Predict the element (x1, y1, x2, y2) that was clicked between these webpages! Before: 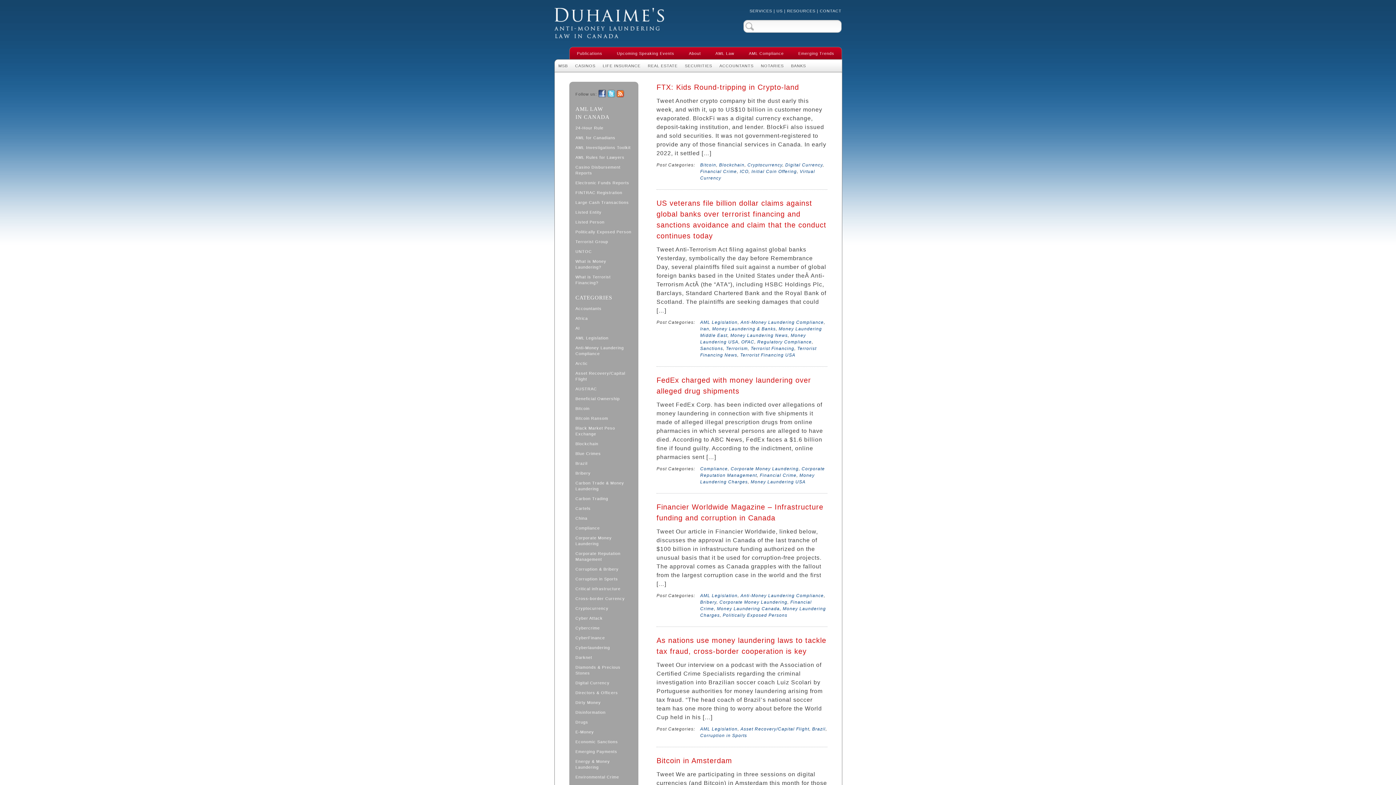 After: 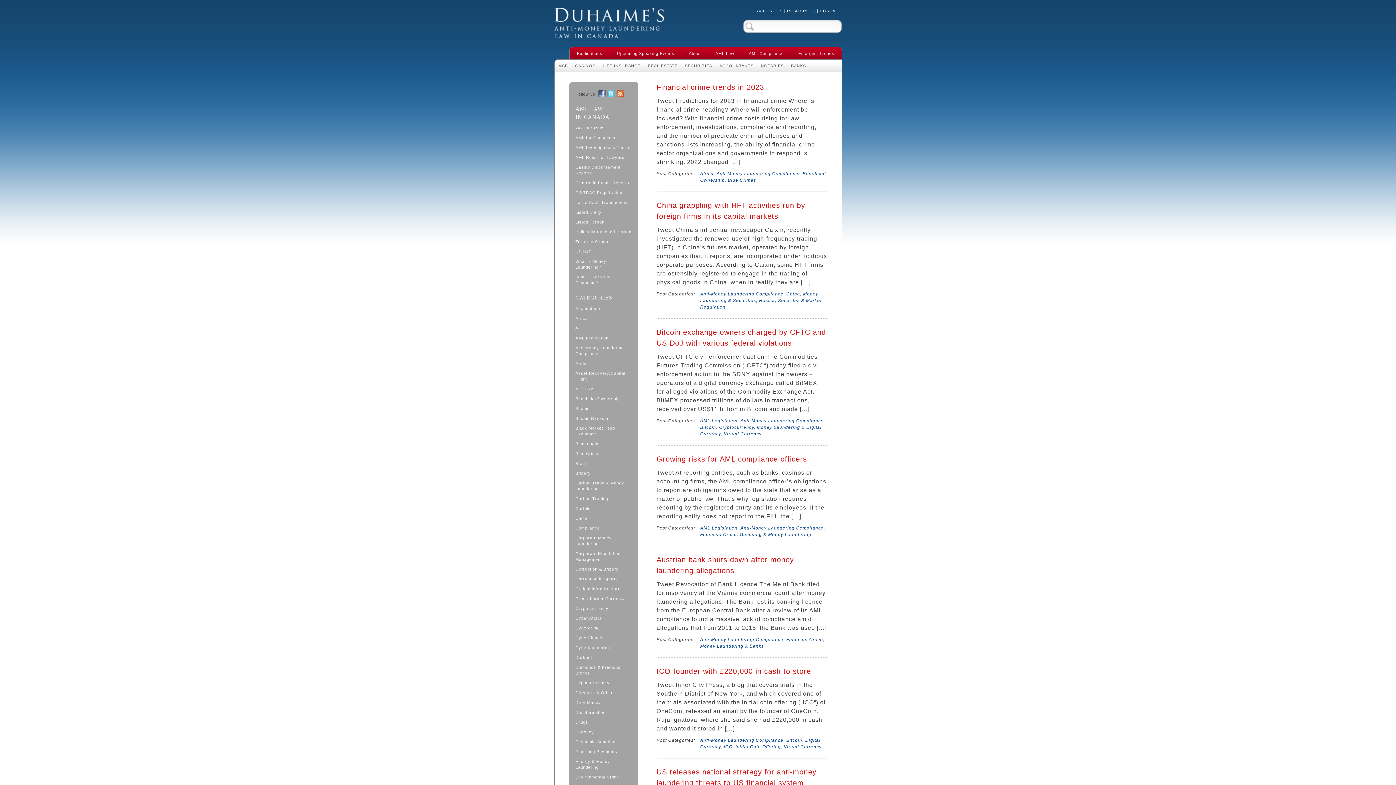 Action: label: Anti-Money Laundering Compliance bbox: (740, 593, 824, 598)